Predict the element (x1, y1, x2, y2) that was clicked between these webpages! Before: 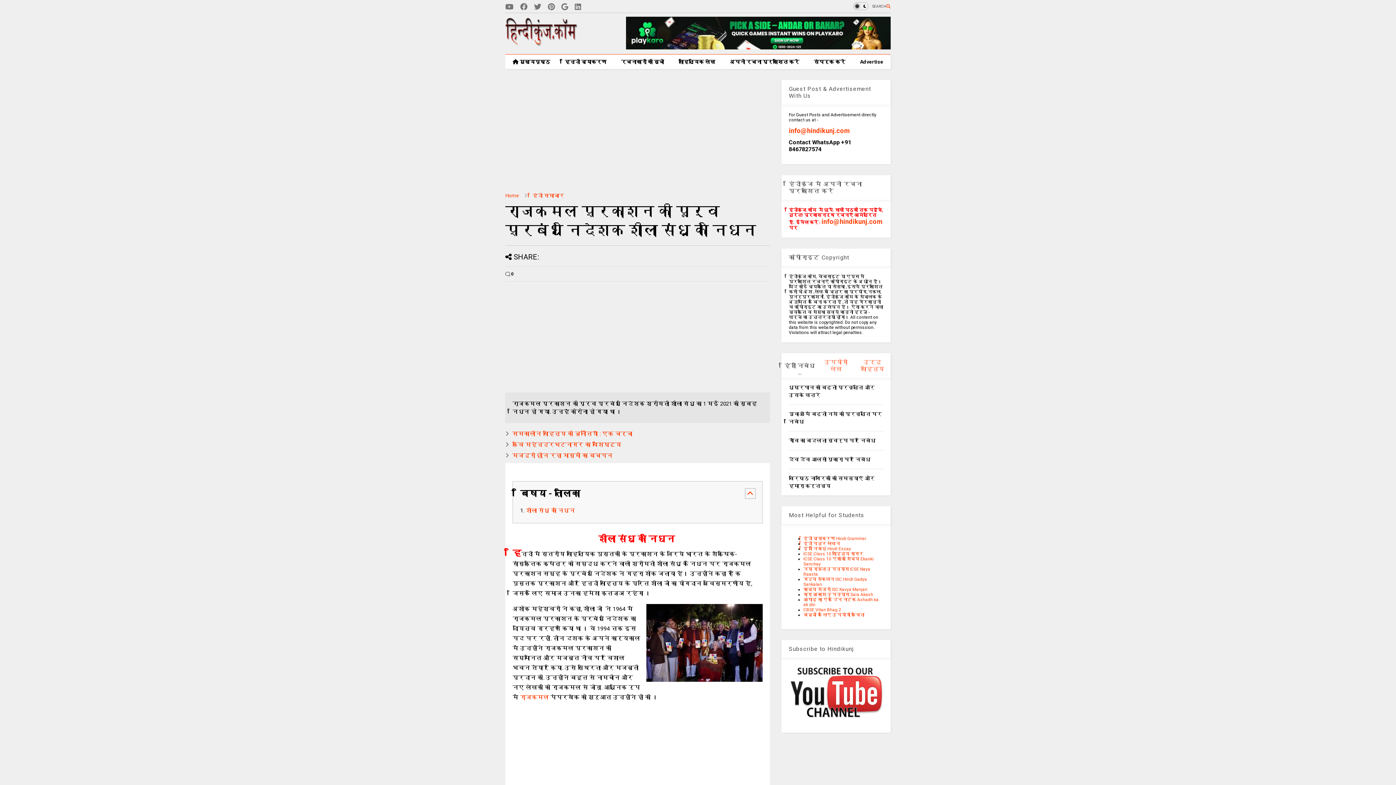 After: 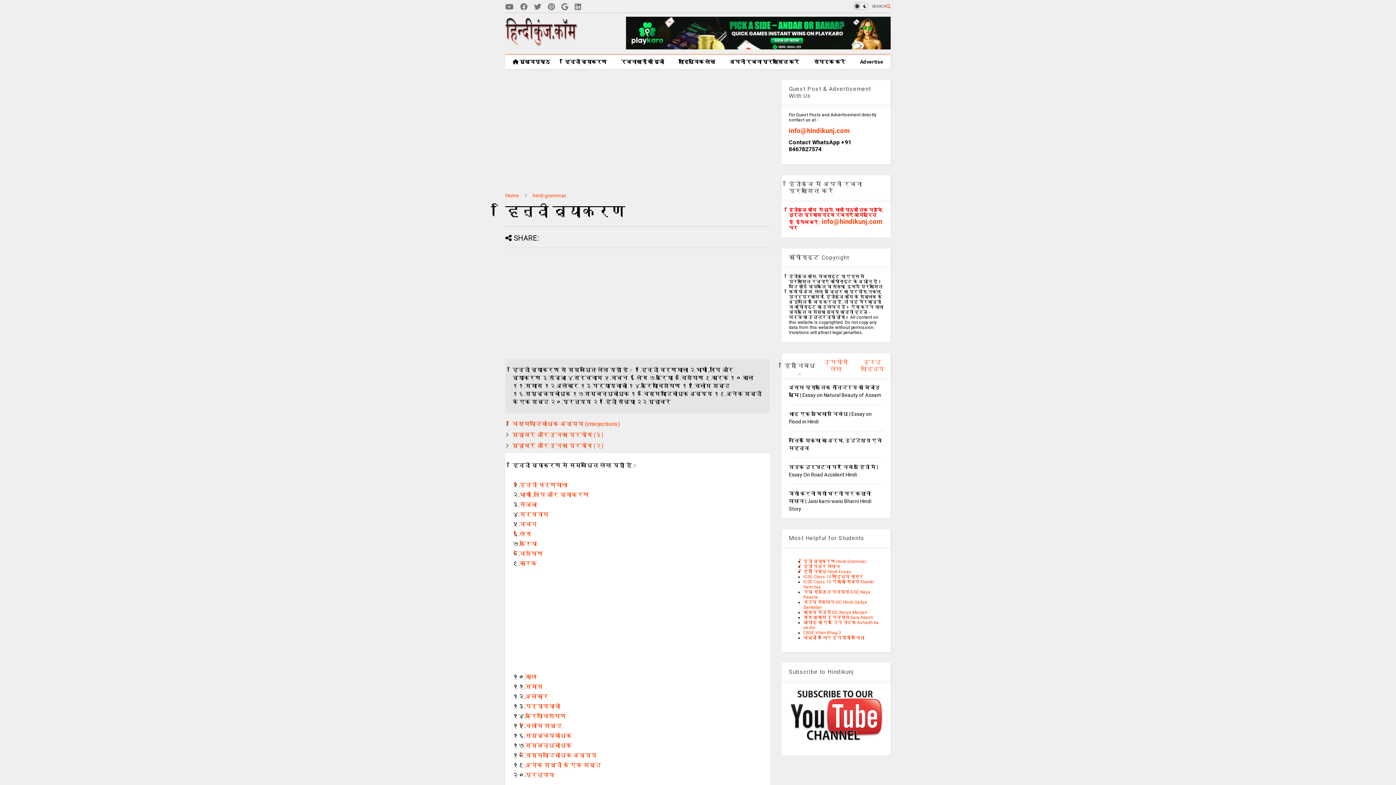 Action: label: हिंदी व्याकरण Hindi Grammer bbox: (803, 536, 866, 541)